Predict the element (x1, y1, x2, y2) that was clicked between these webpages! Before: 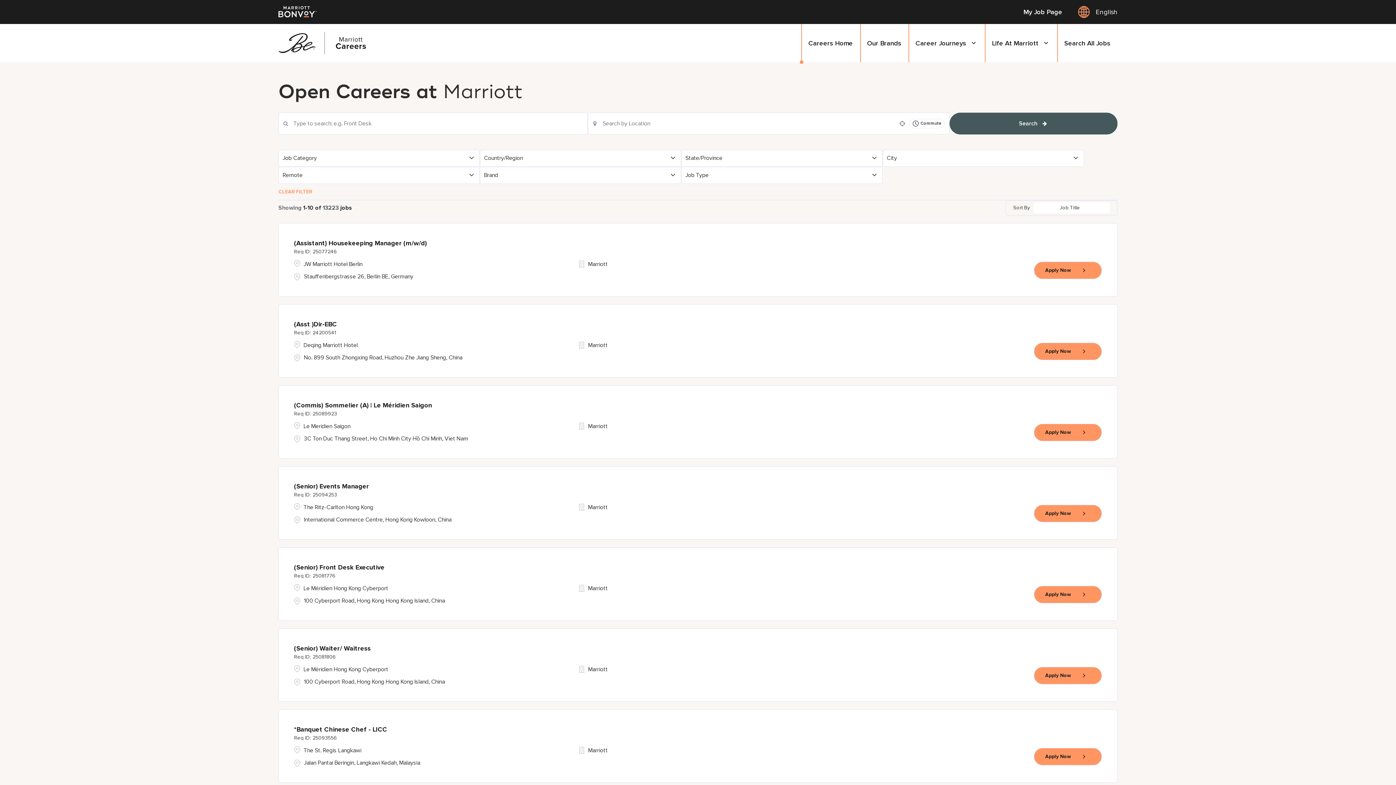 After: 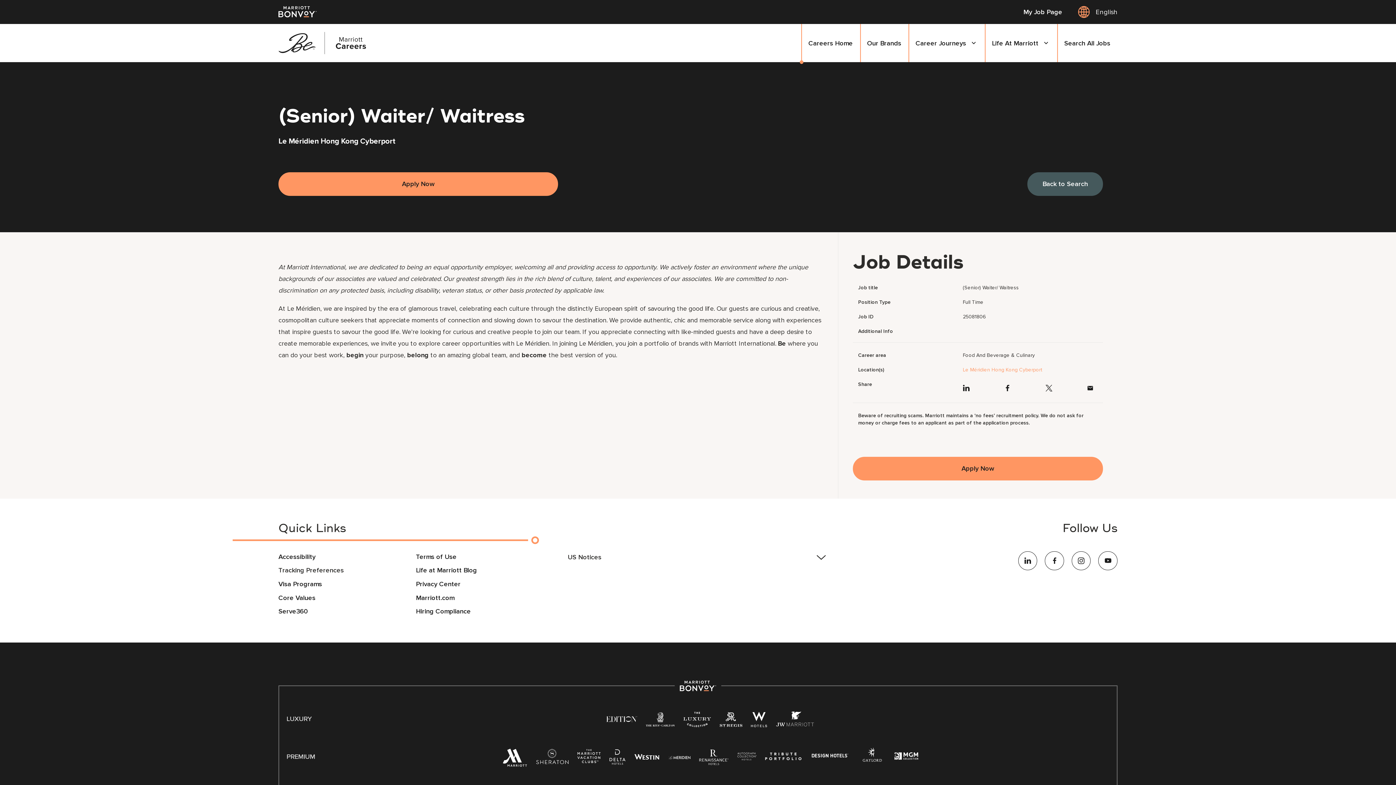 Action: label: Apply Now, (Senior) Waiter/ Waitress bbox: (1034, 667, 1102, 684)